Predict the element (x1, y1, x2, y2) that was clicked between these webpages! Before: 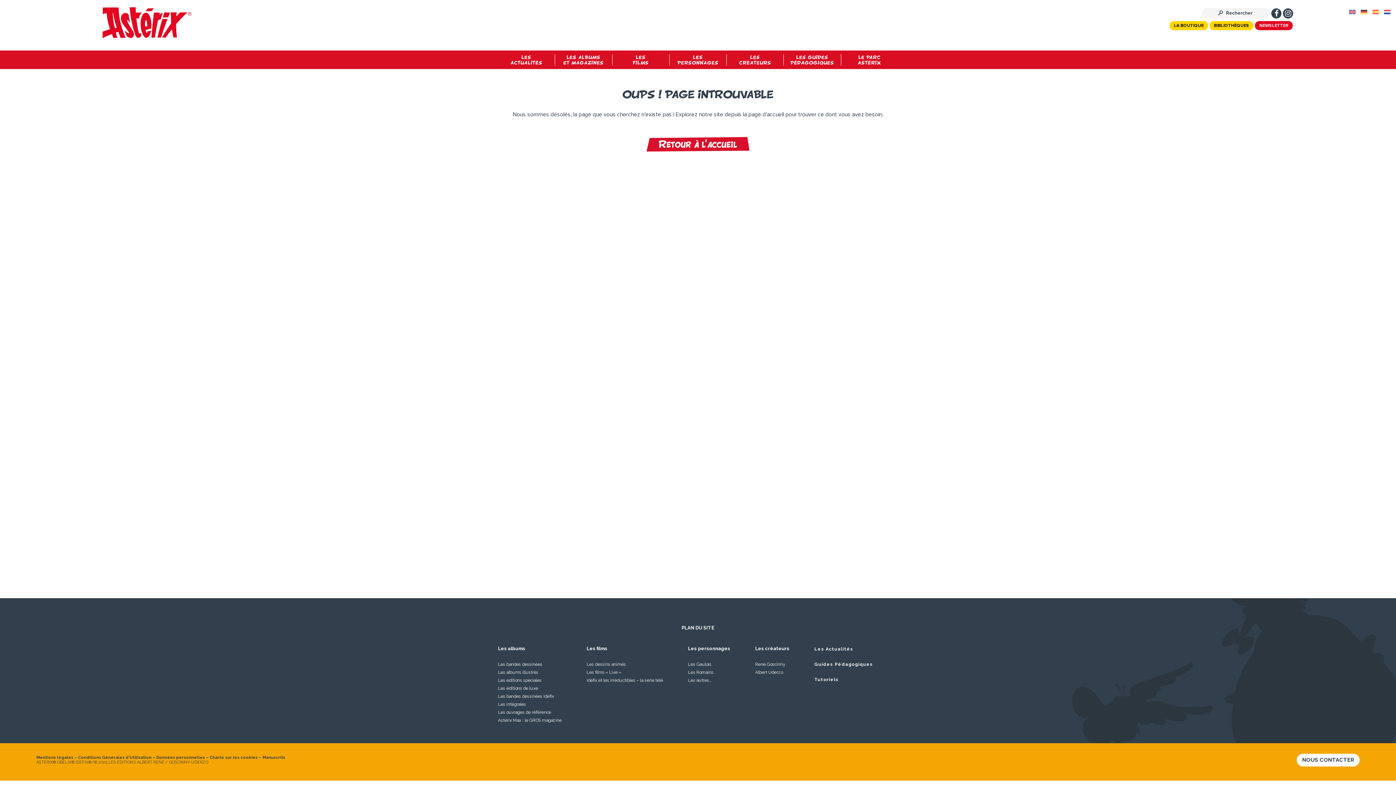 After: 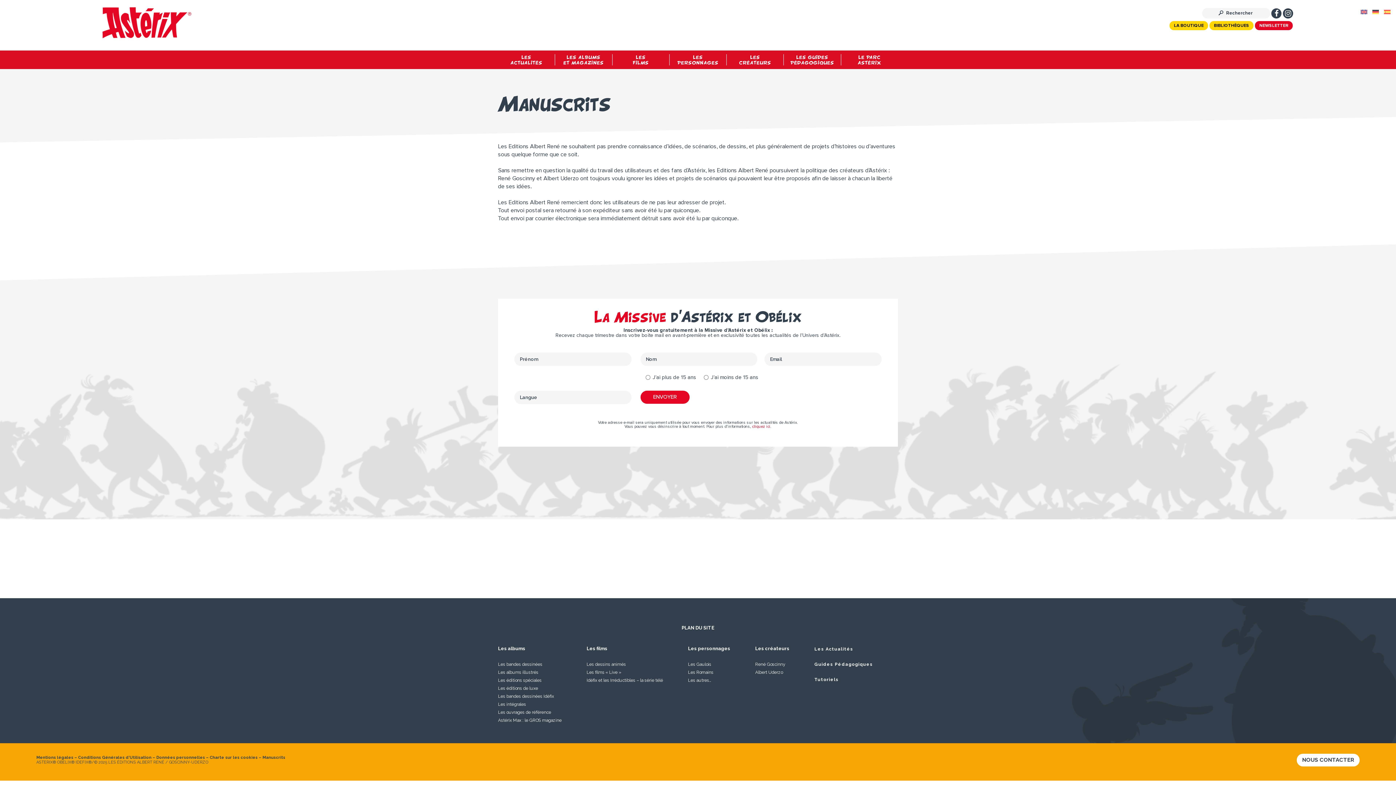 Action: label: Manuscrits bbox: (262, 755, 285, 760)